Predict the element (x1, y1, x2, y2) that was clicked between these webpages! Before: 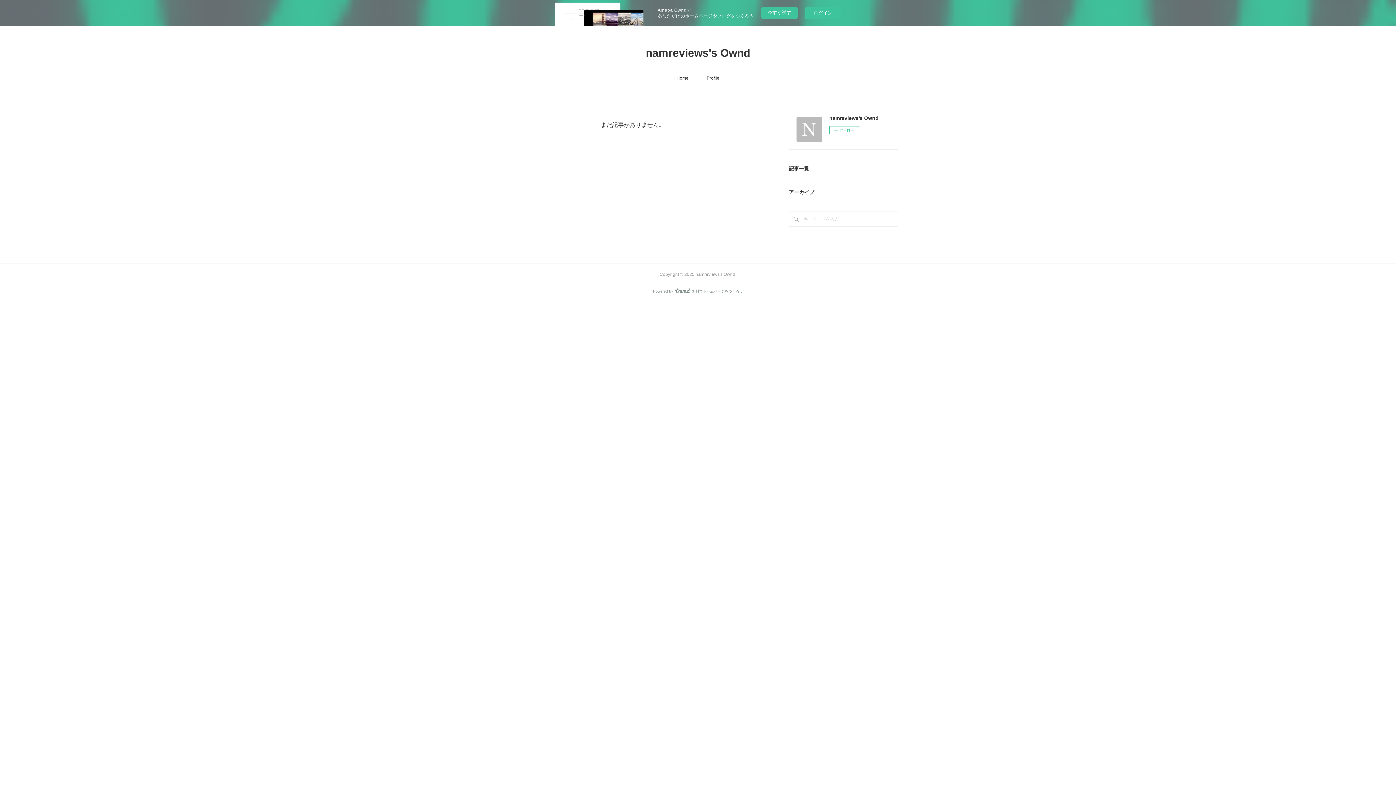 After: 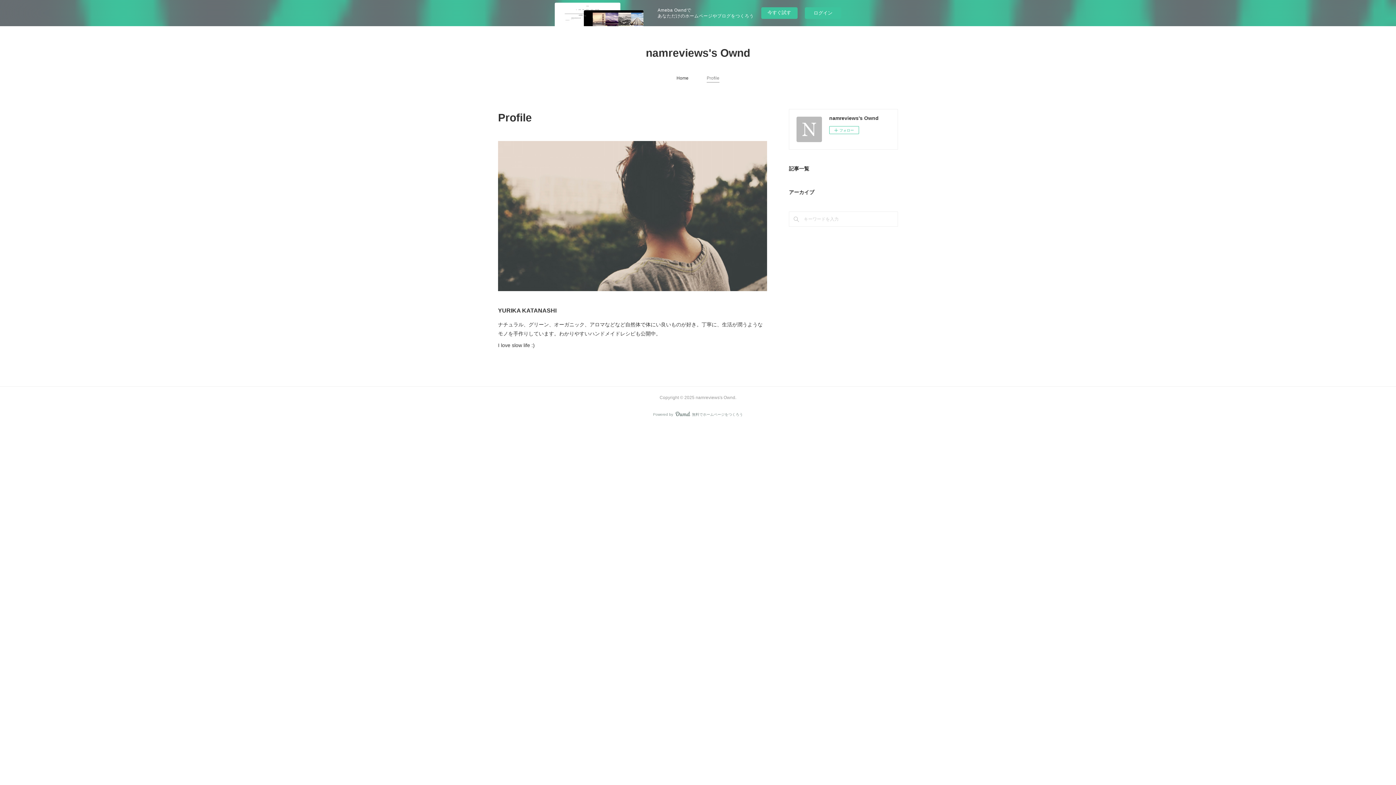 Action: label: Profile bbox: (706, 72, 719, 83)